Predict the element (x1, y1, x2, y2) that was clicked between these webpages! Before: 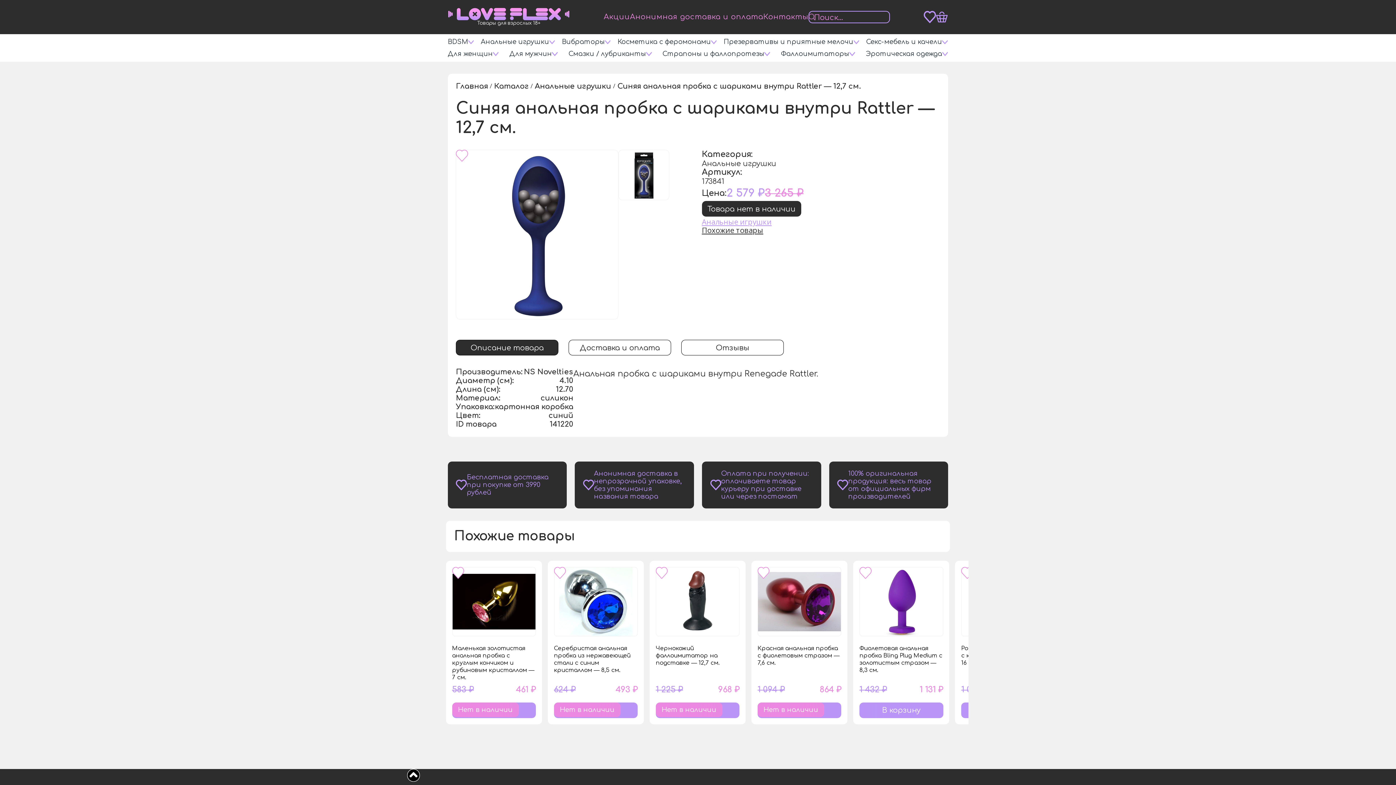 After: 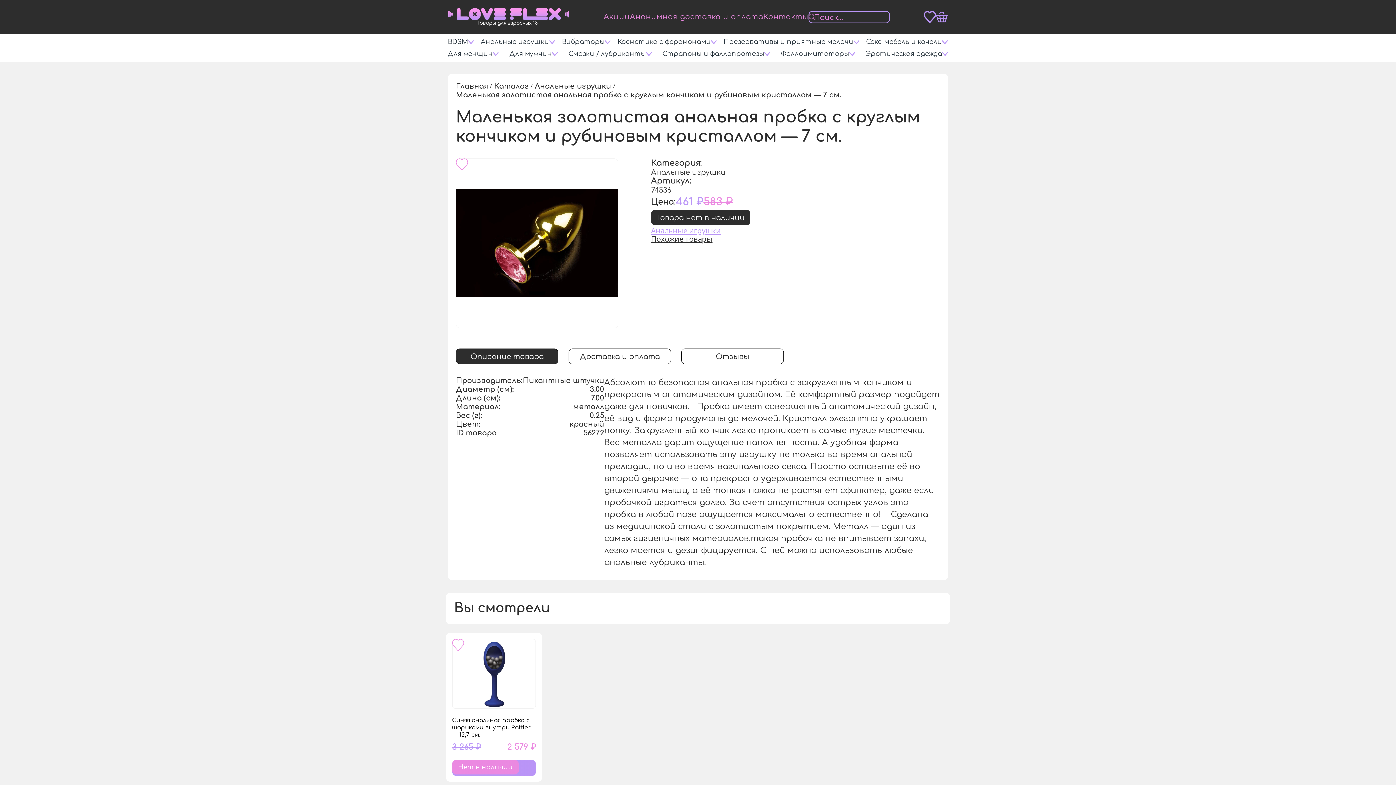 Action: label: 583 ₽
461 ₽ bbox: (452, 685, 536, 694)